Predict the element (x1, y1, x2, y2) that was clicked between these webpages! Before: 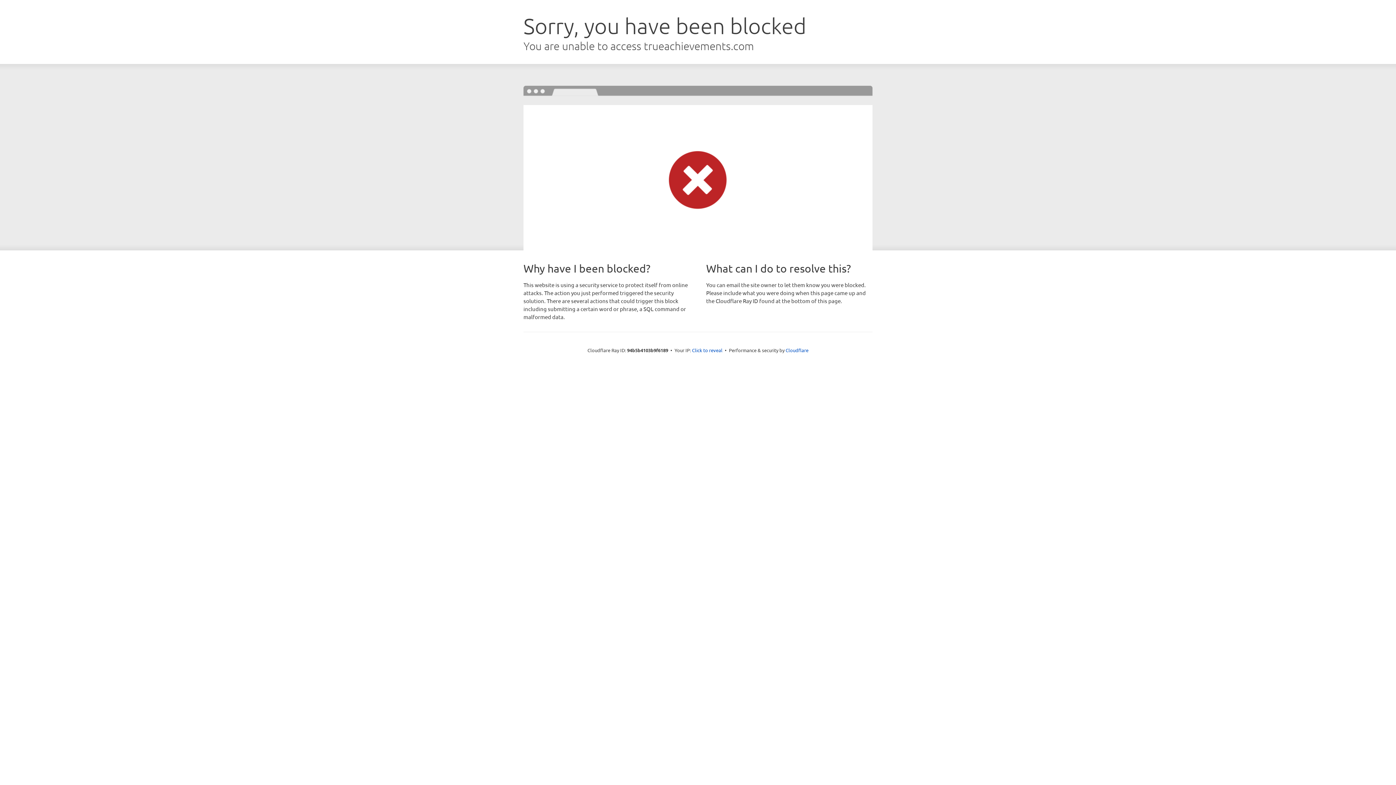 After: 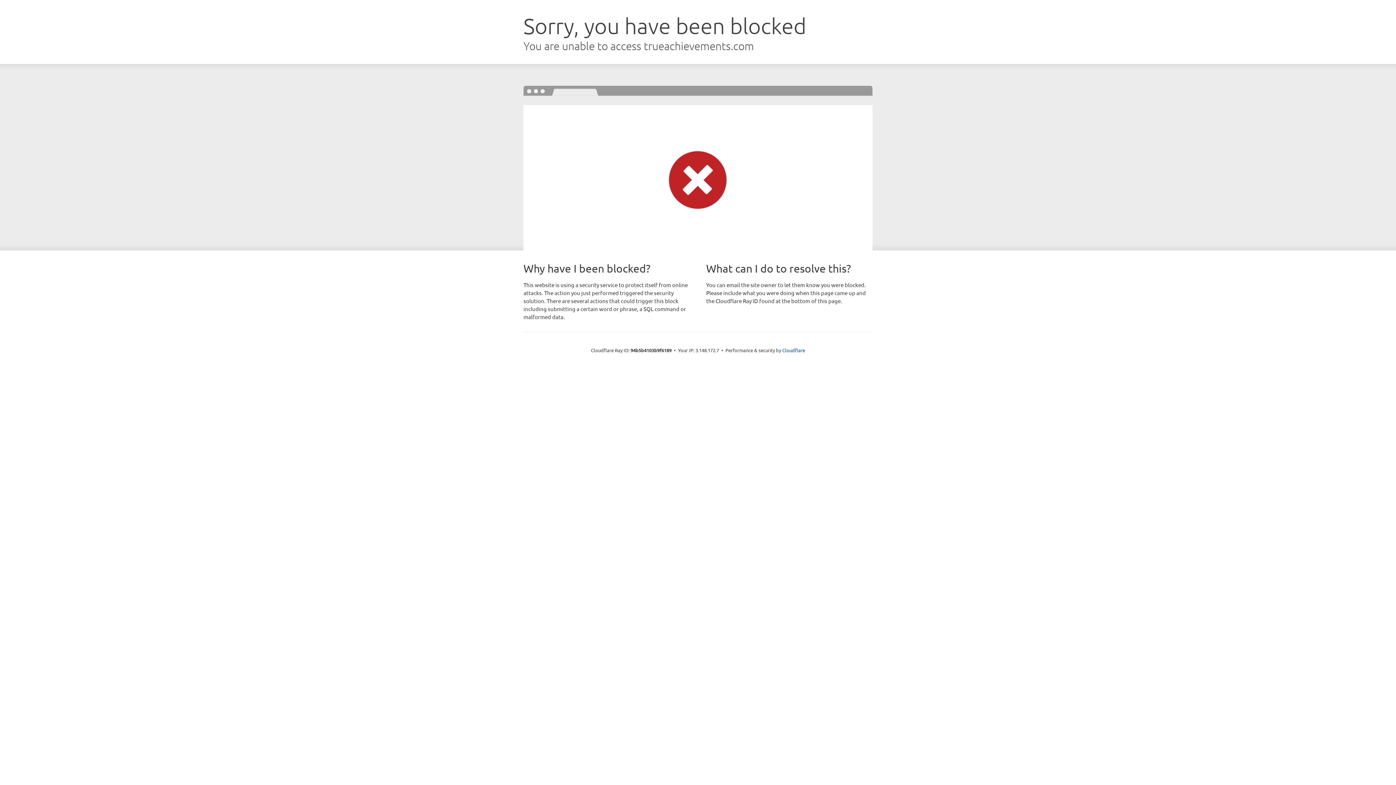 Action: bbox: (692, 346, 722, 353) label: Click to reveal